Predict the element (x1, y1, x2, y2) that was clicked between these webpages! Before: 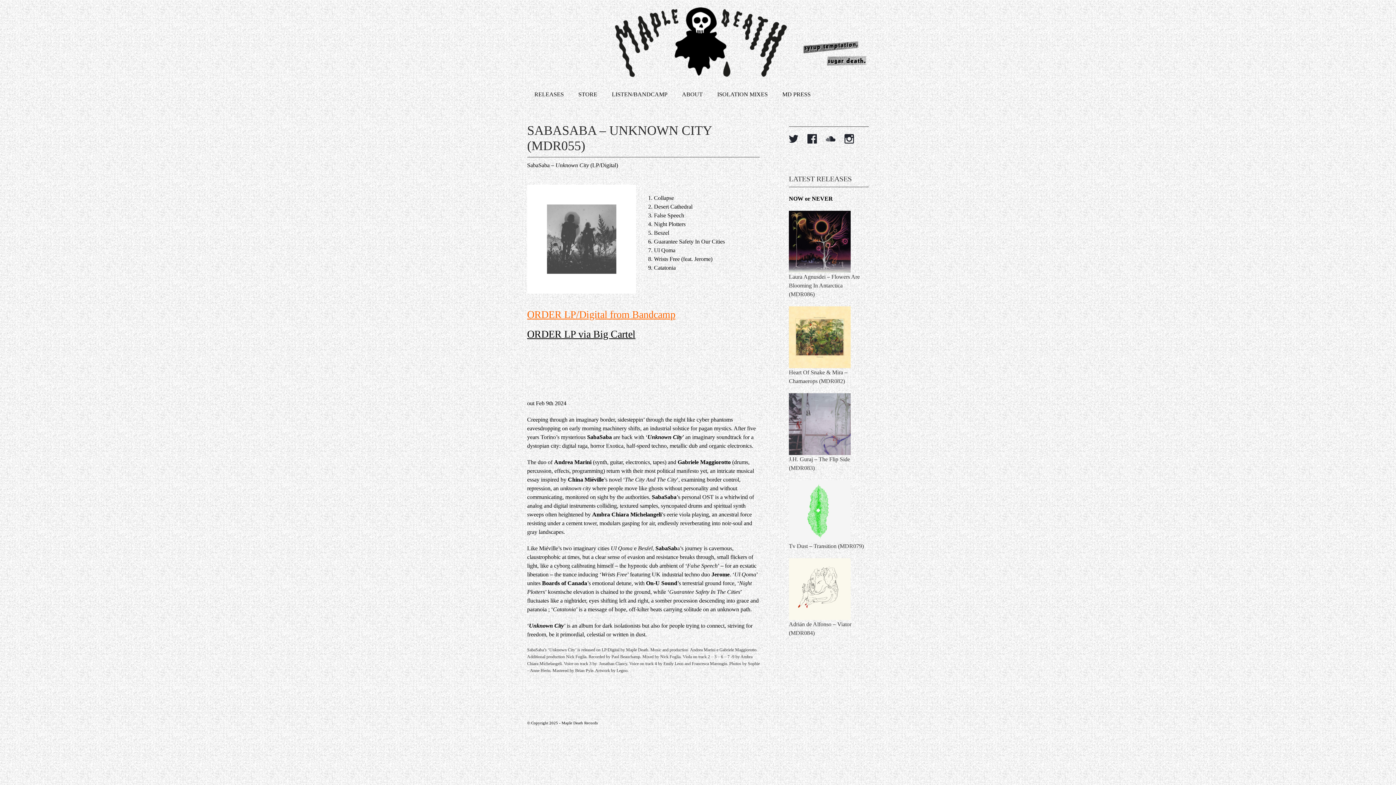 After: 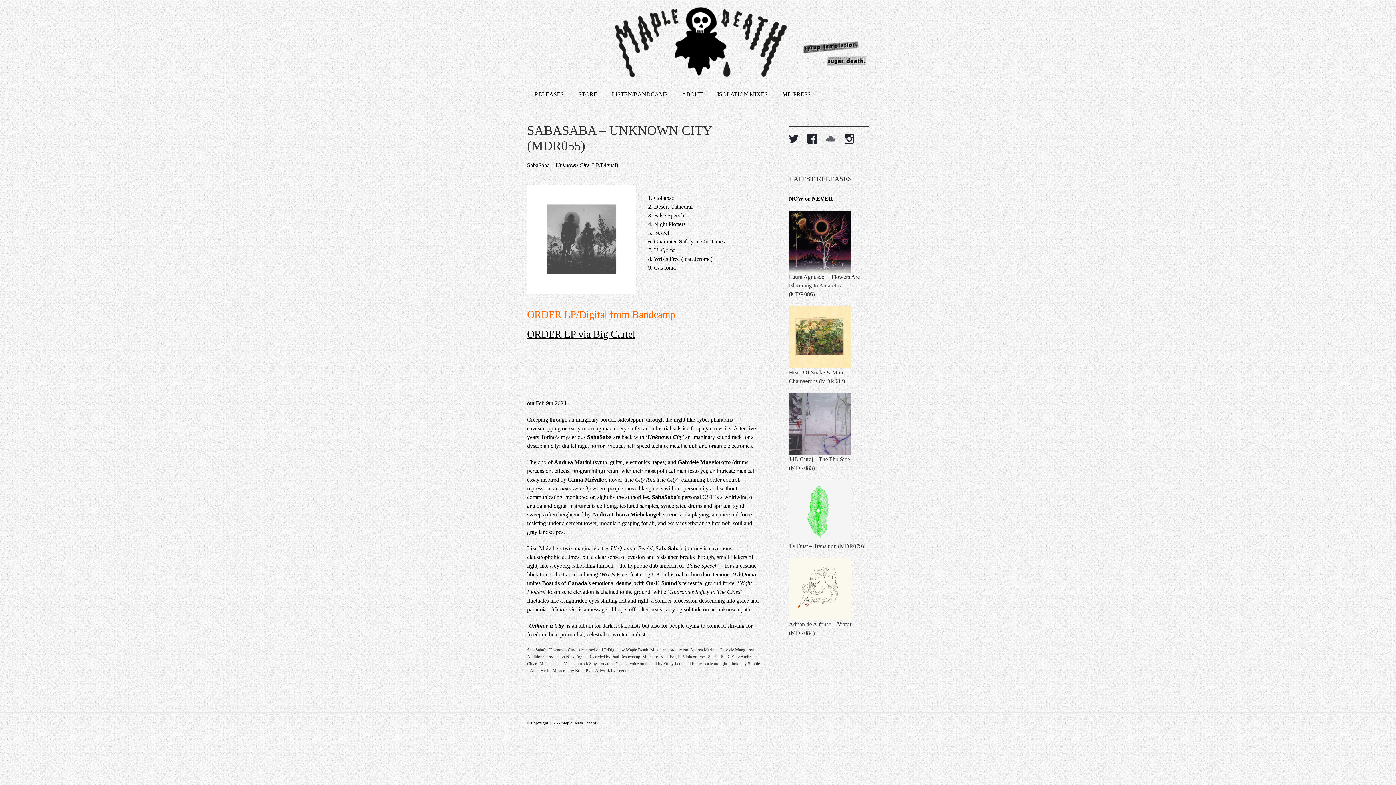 Action: bbox: (826, 134, 835, 143)